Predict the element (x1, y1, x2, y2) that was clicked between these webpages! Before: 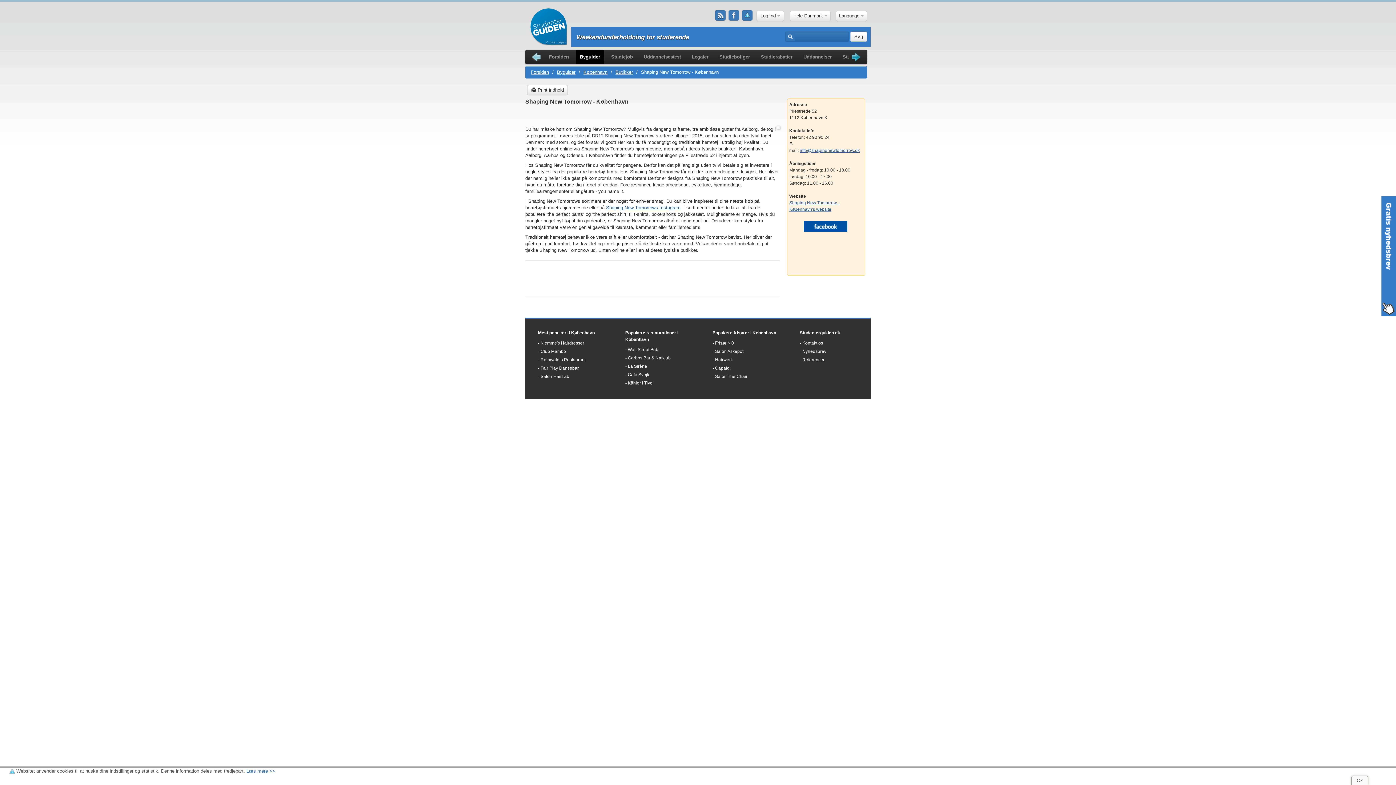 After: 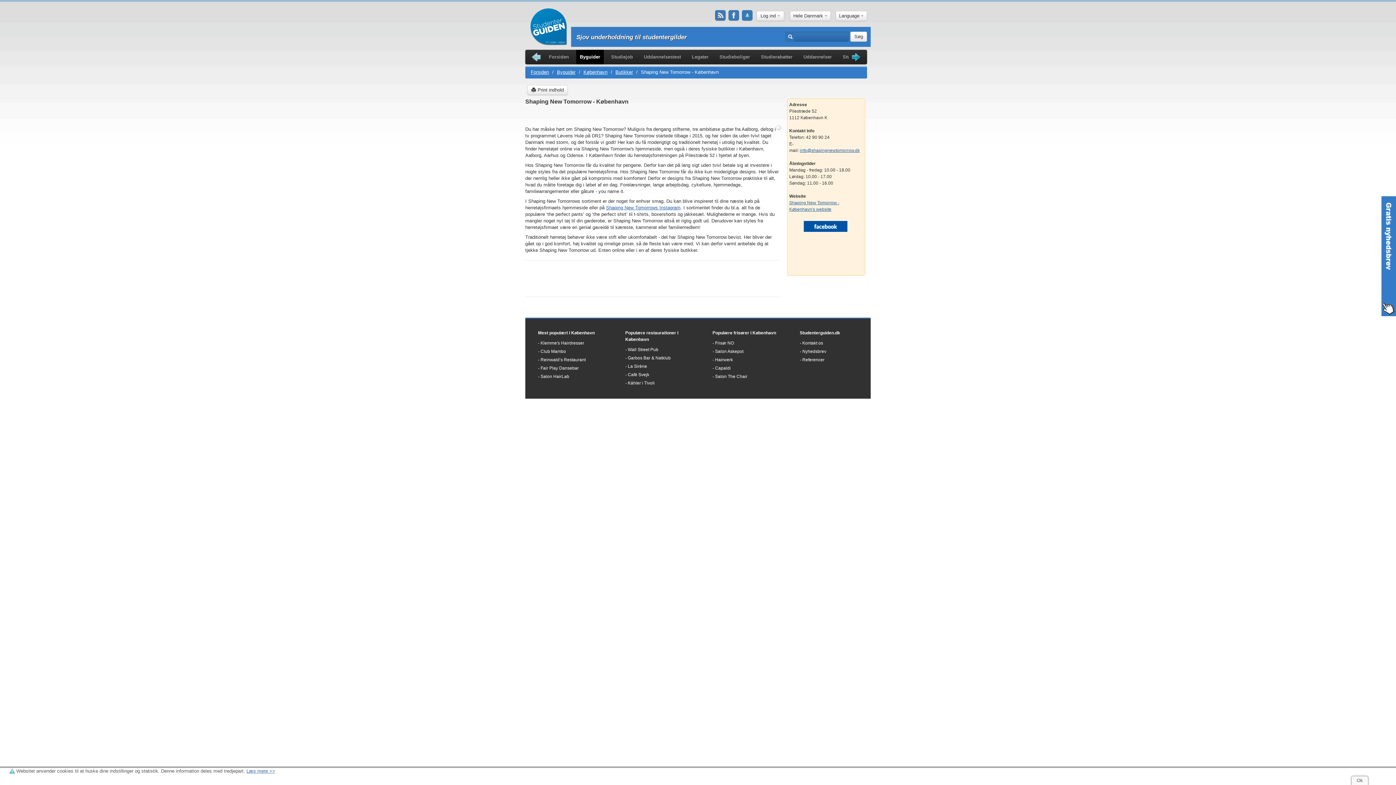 Action: bbox: (804, 221, 847, 232)